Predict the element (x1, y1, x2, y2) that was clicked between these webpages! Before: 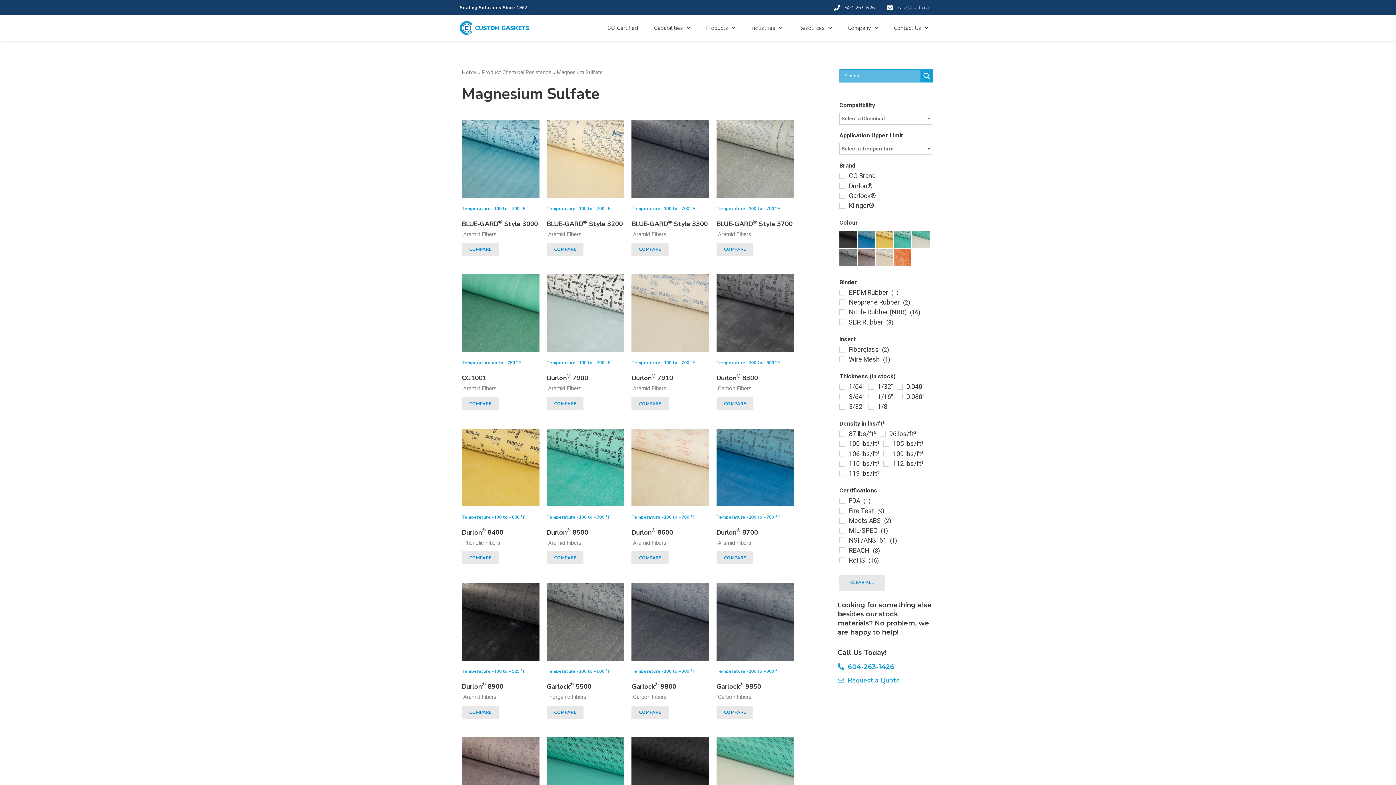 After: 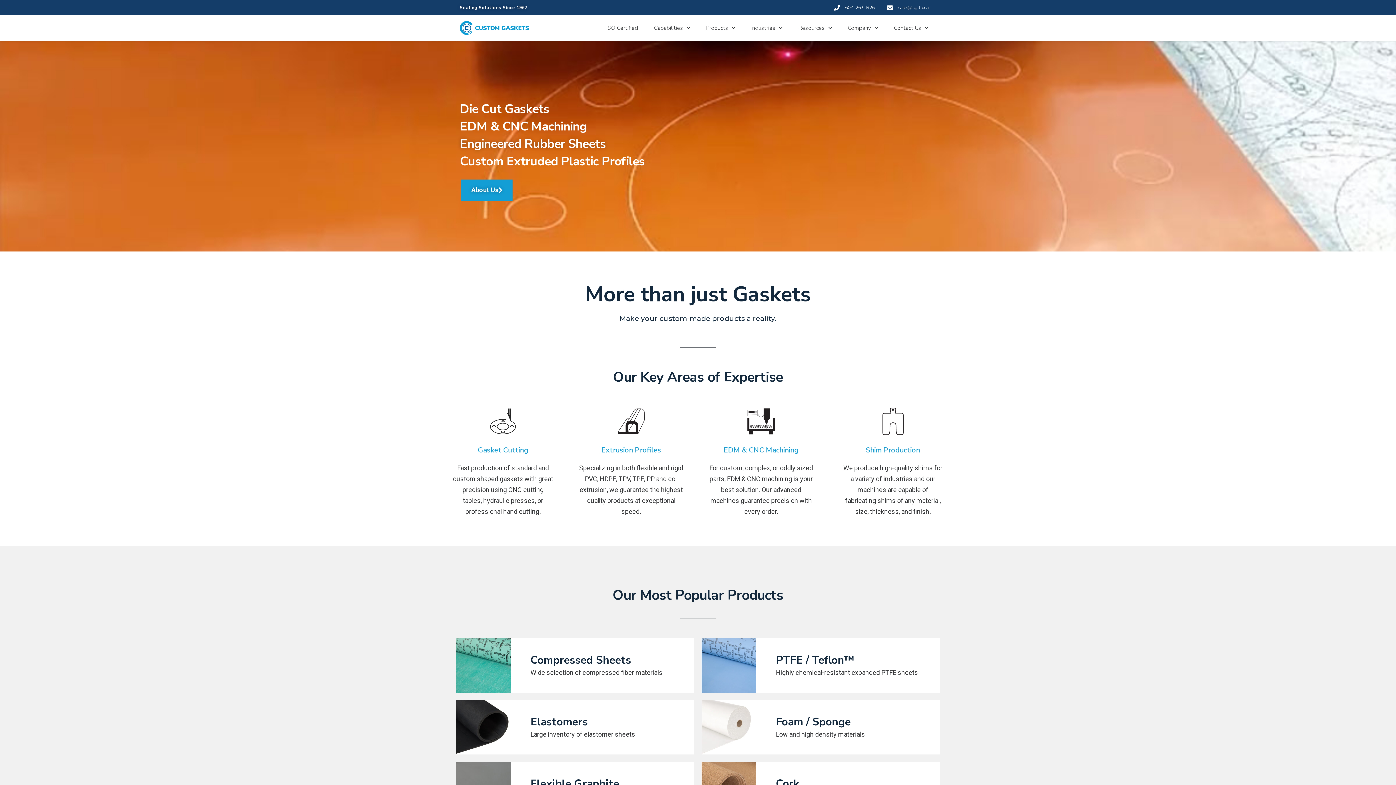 Action: bbox: (461, 68, 476, 76) label: Home